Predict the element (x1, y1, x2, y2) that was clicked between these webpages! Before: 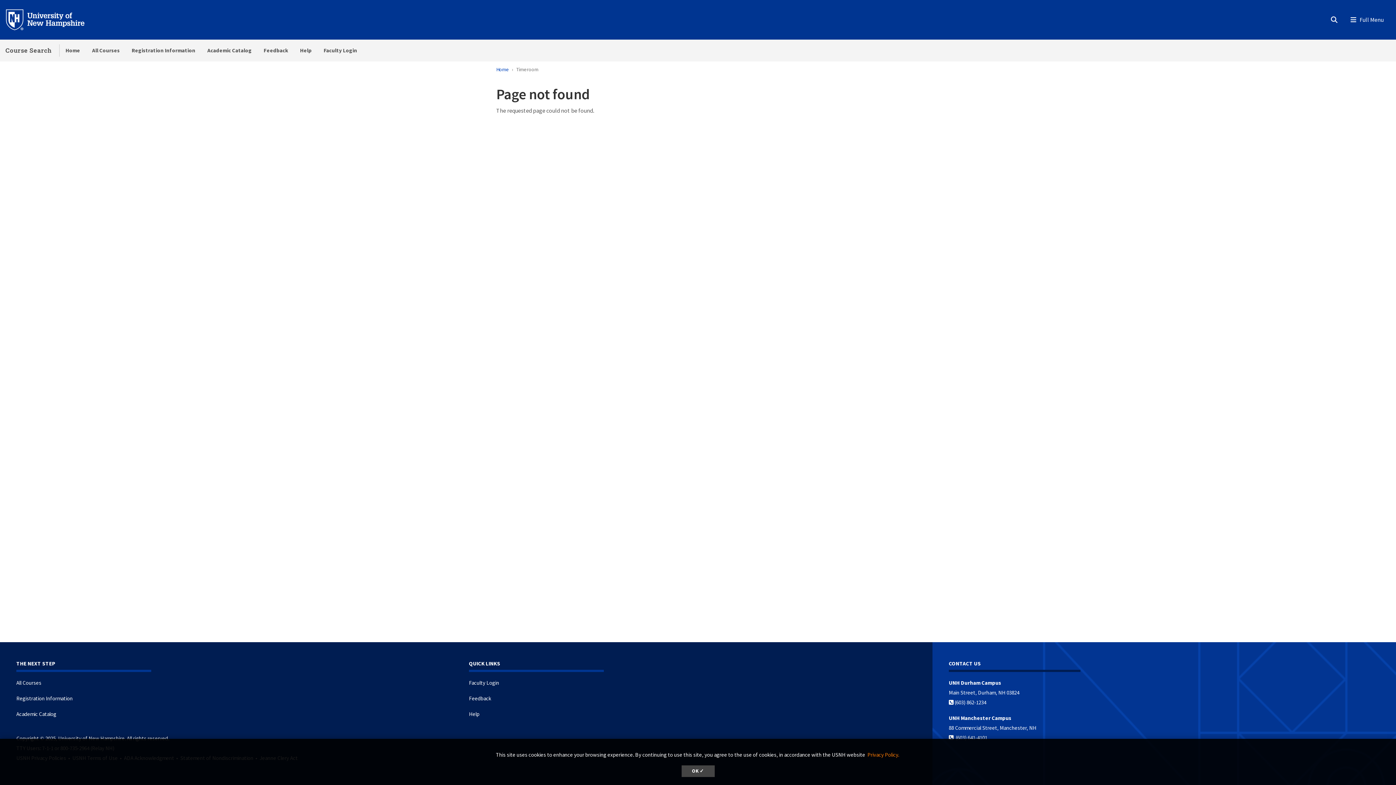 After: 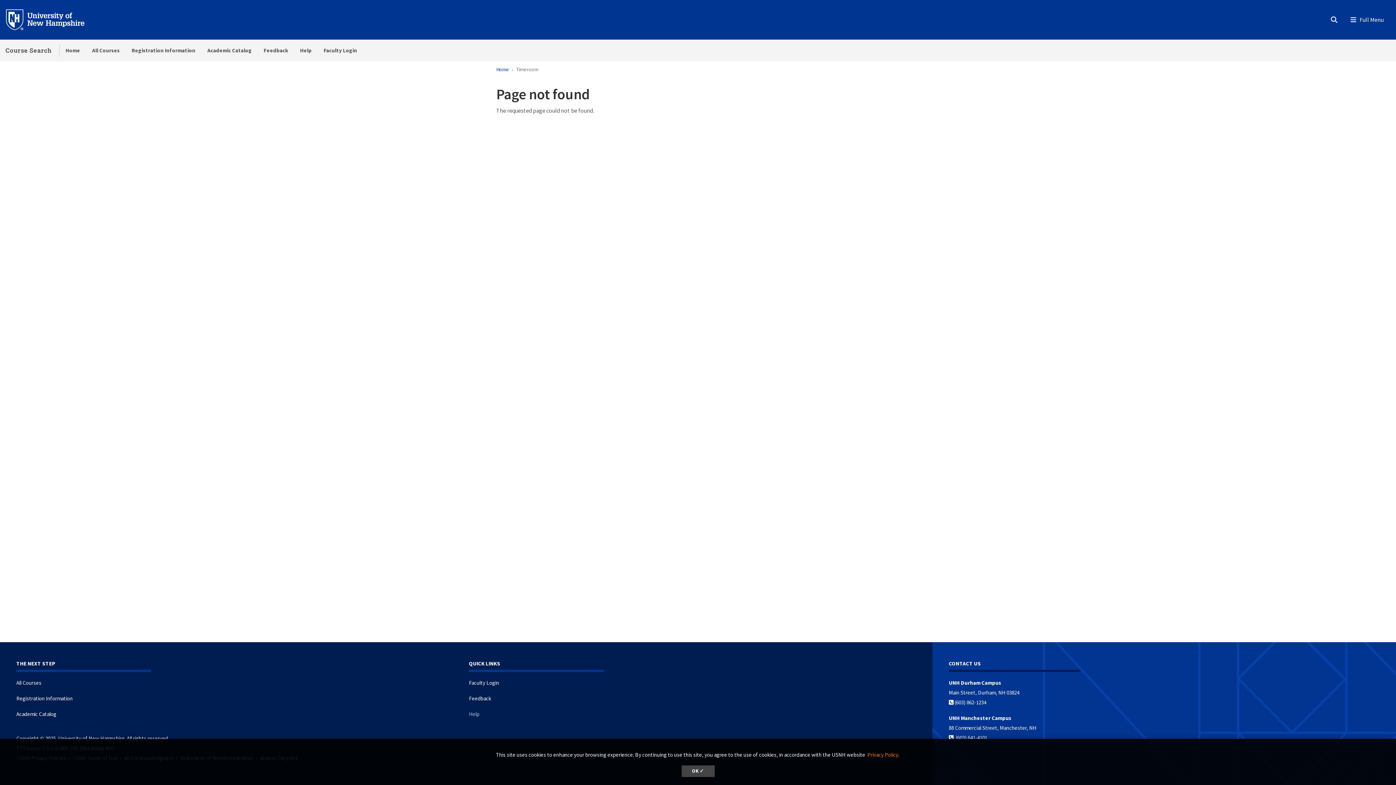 Action: label: Help bbox: (469, 710, 479, 717)